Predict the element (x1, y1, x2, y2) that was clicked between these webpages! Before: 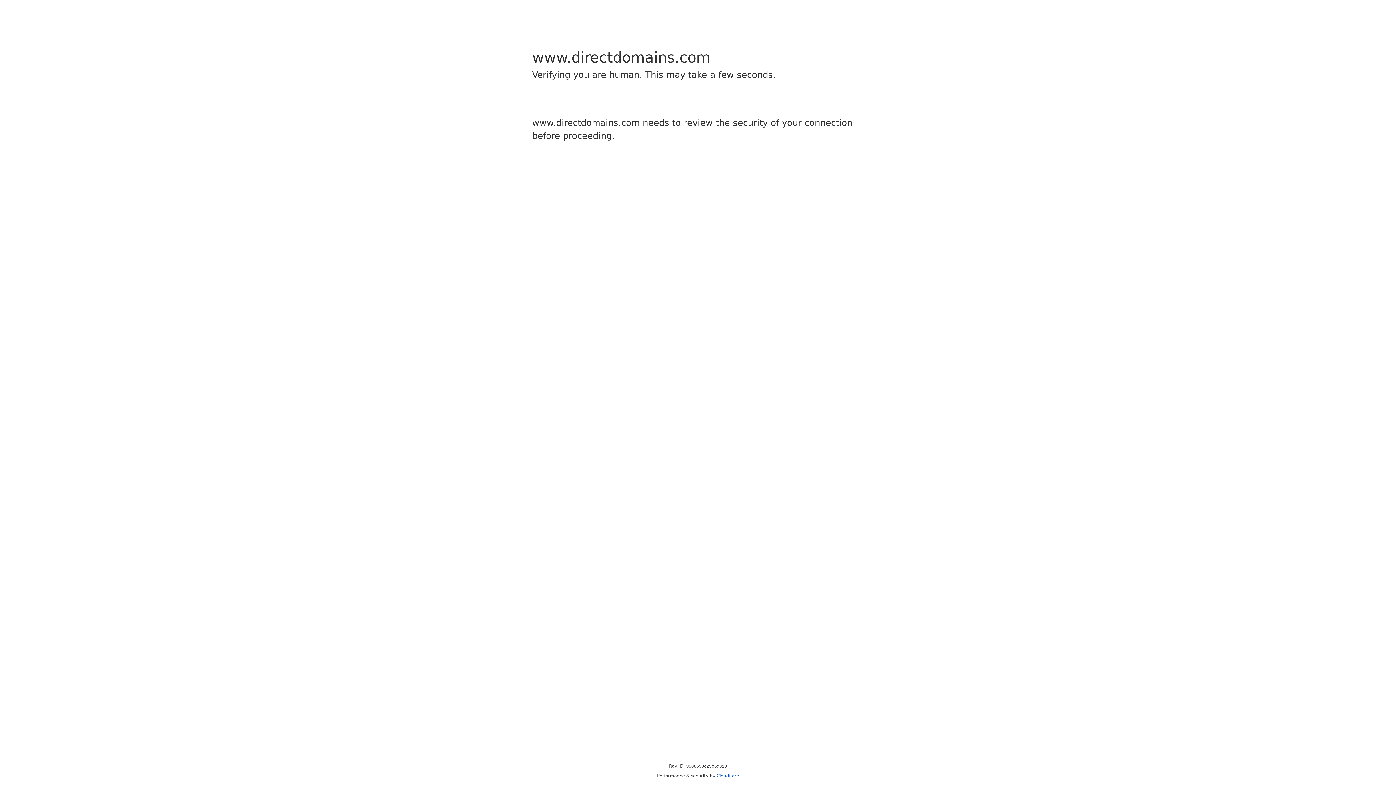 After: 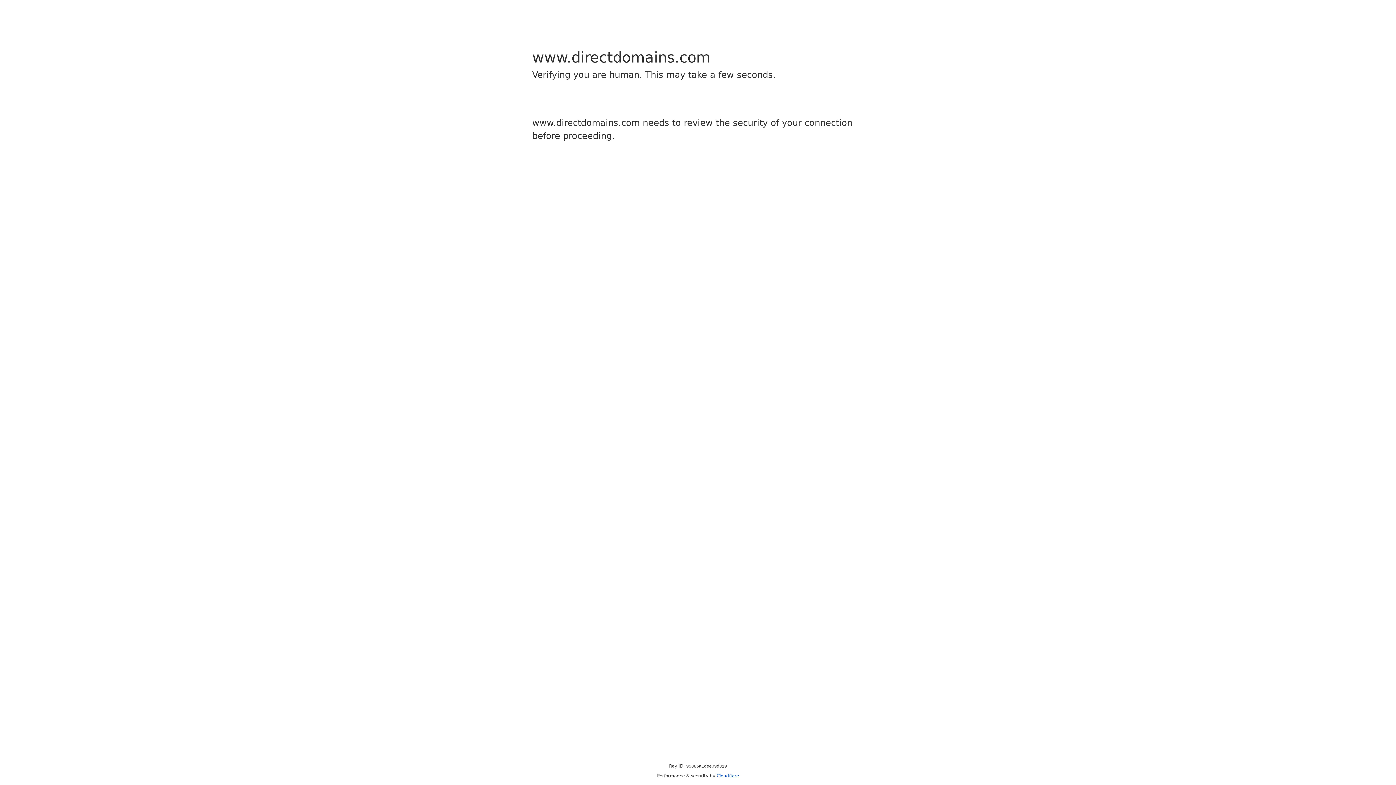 Action: bbox: (716, 773, 739, 778) label: Cloudflare